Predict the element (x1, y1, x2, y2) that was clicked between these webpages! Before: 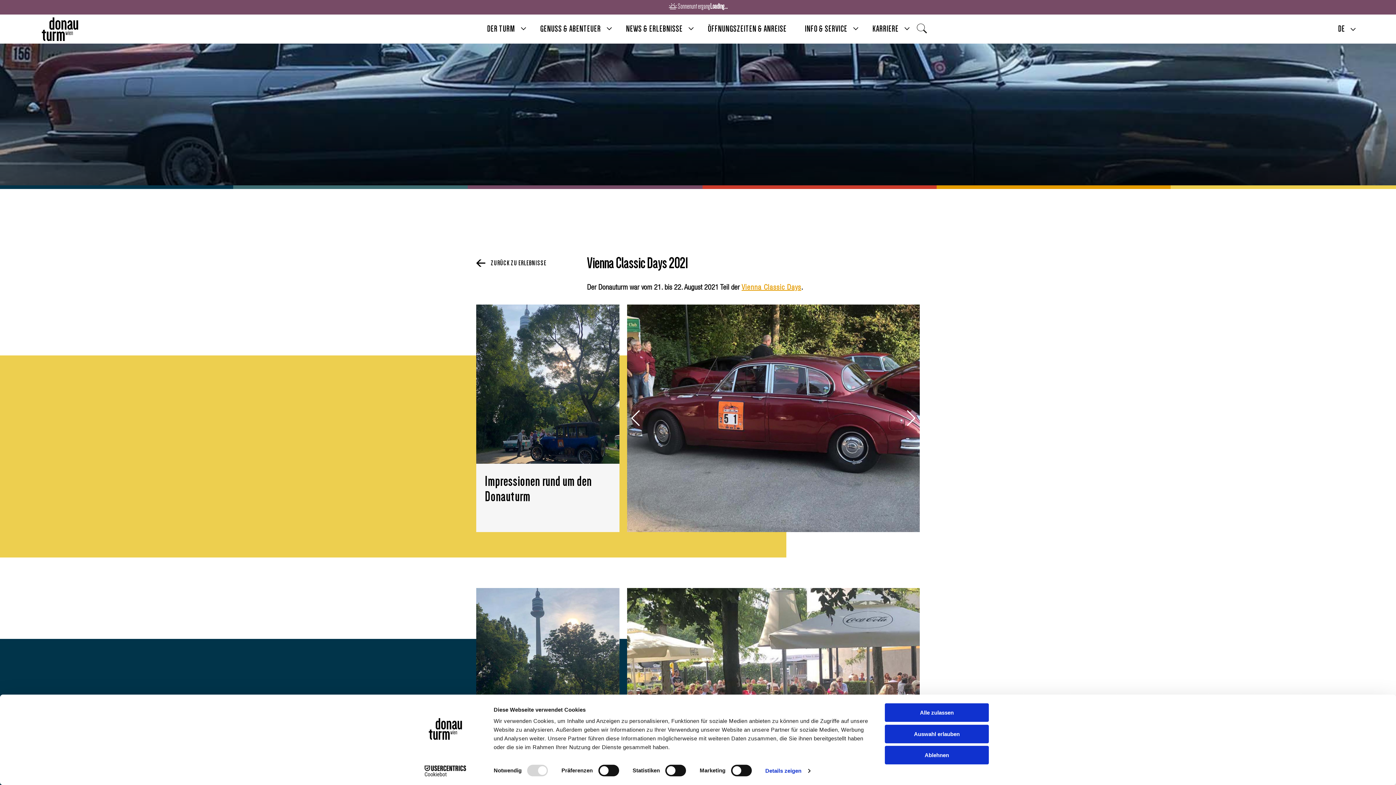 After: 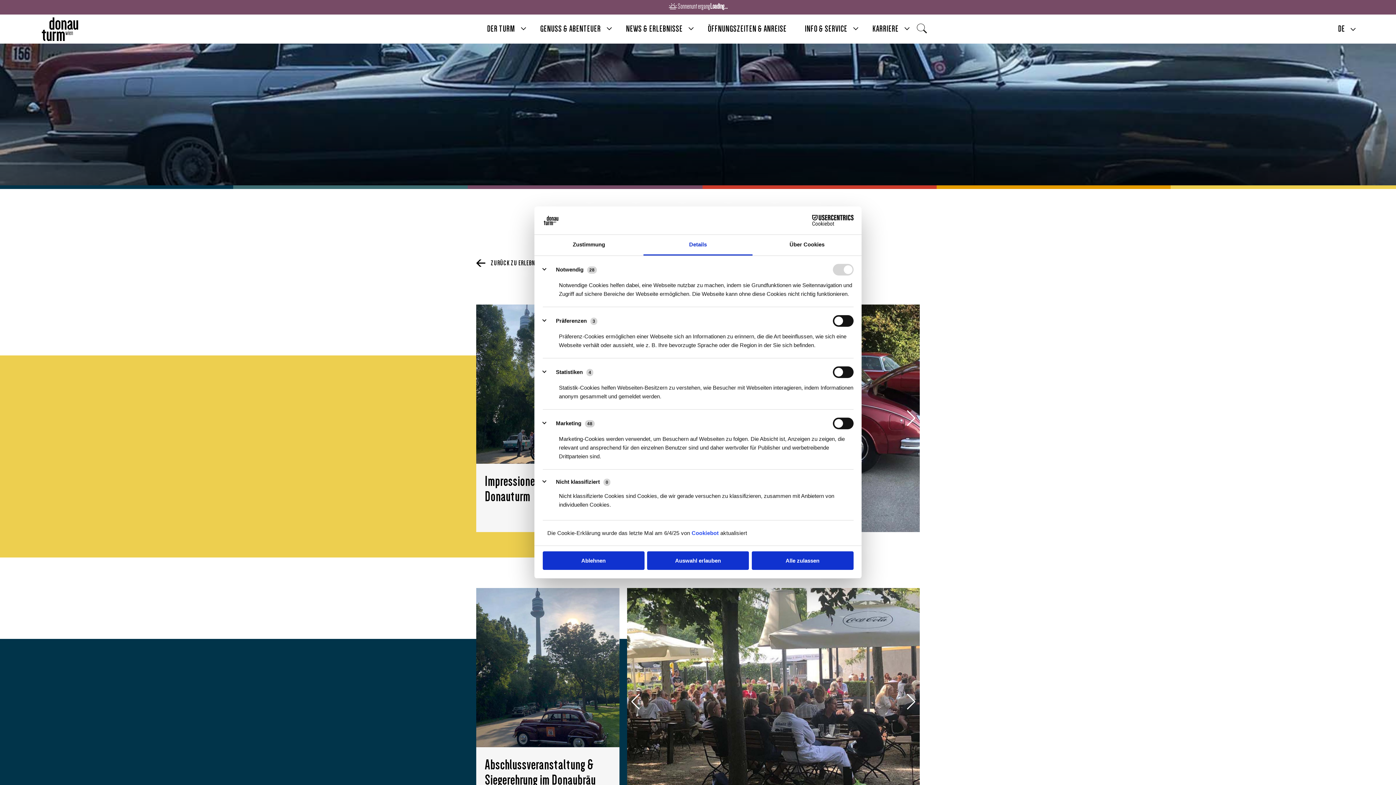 Action: label: Details zeigen bbox: (765, 765, 810, 776)